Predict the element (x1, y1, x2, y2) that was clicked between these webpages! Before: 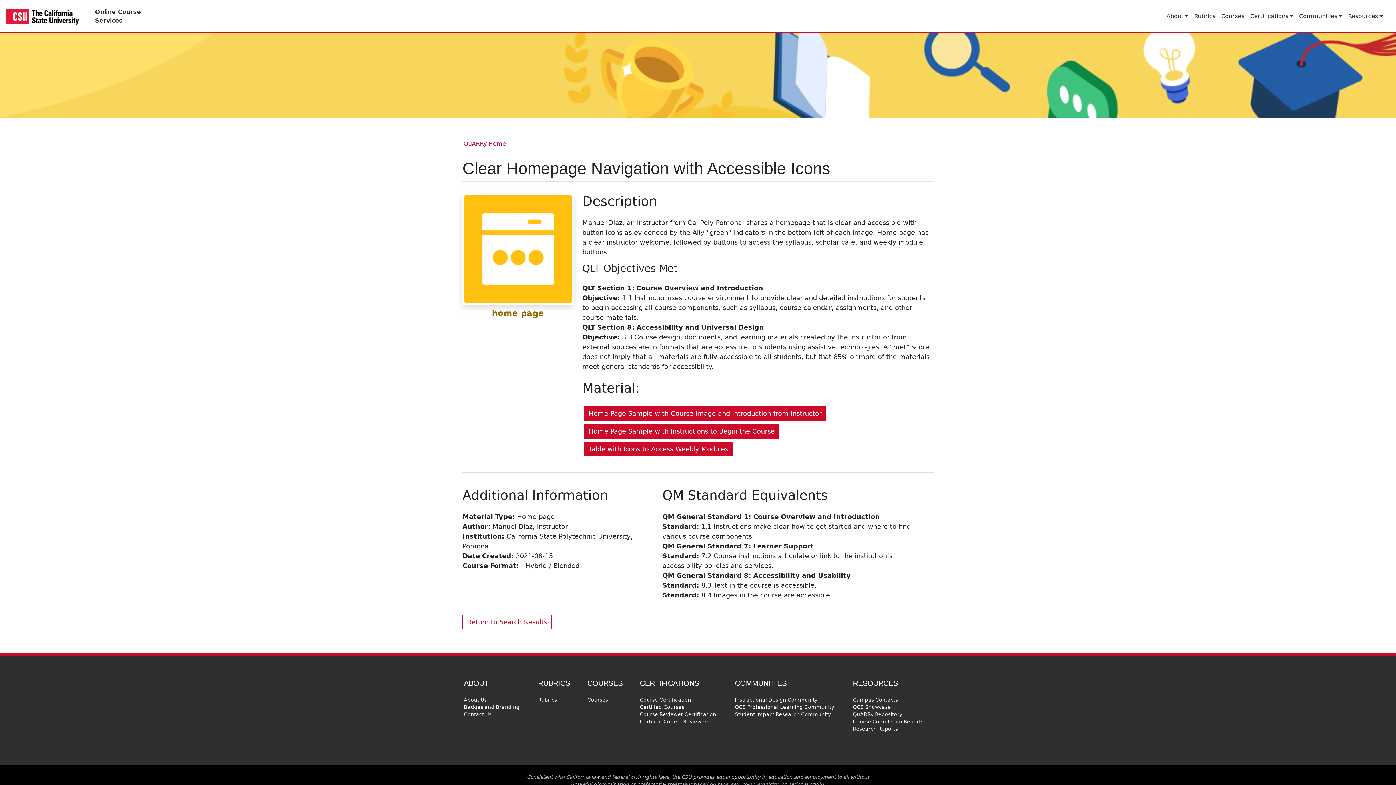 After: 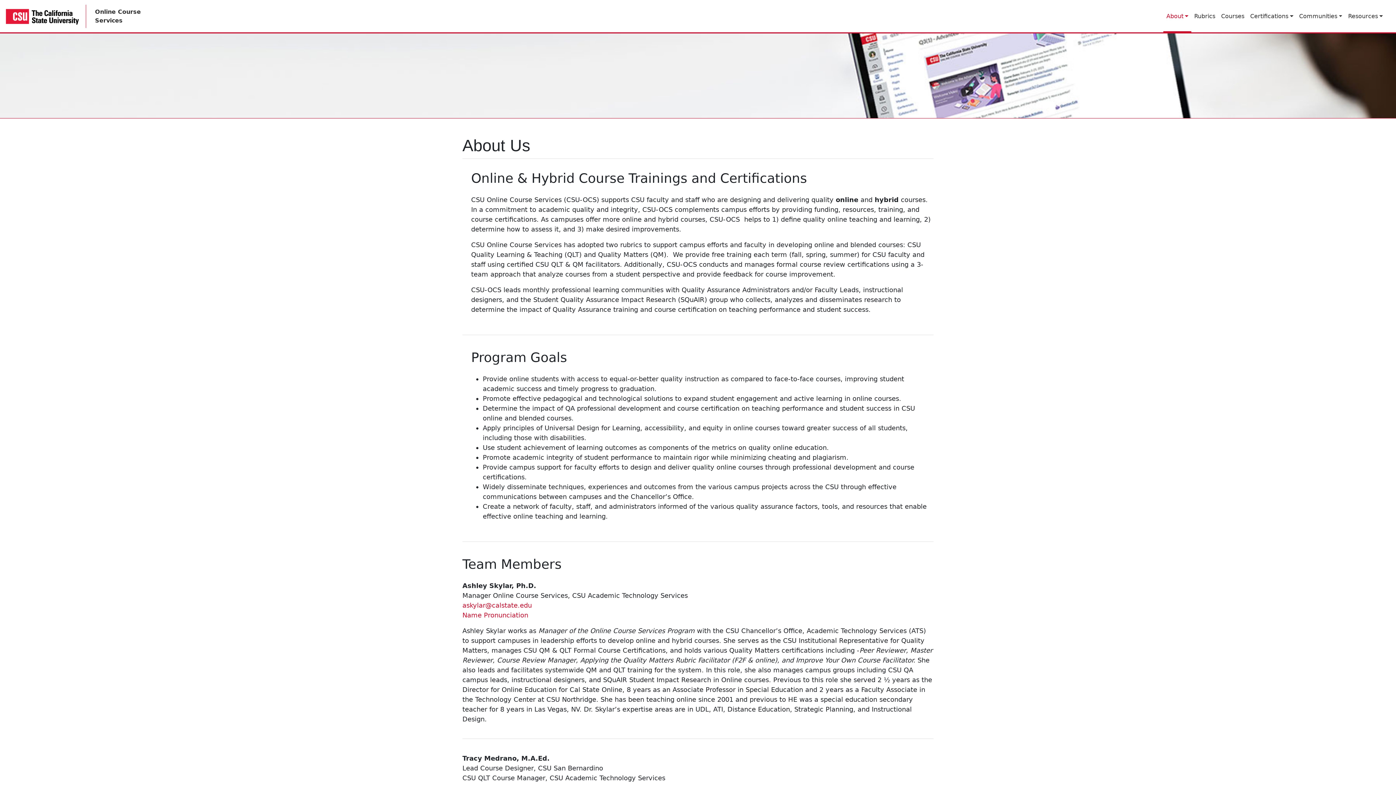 Action: label: About Us bbox: (462, 696, 488, 704)